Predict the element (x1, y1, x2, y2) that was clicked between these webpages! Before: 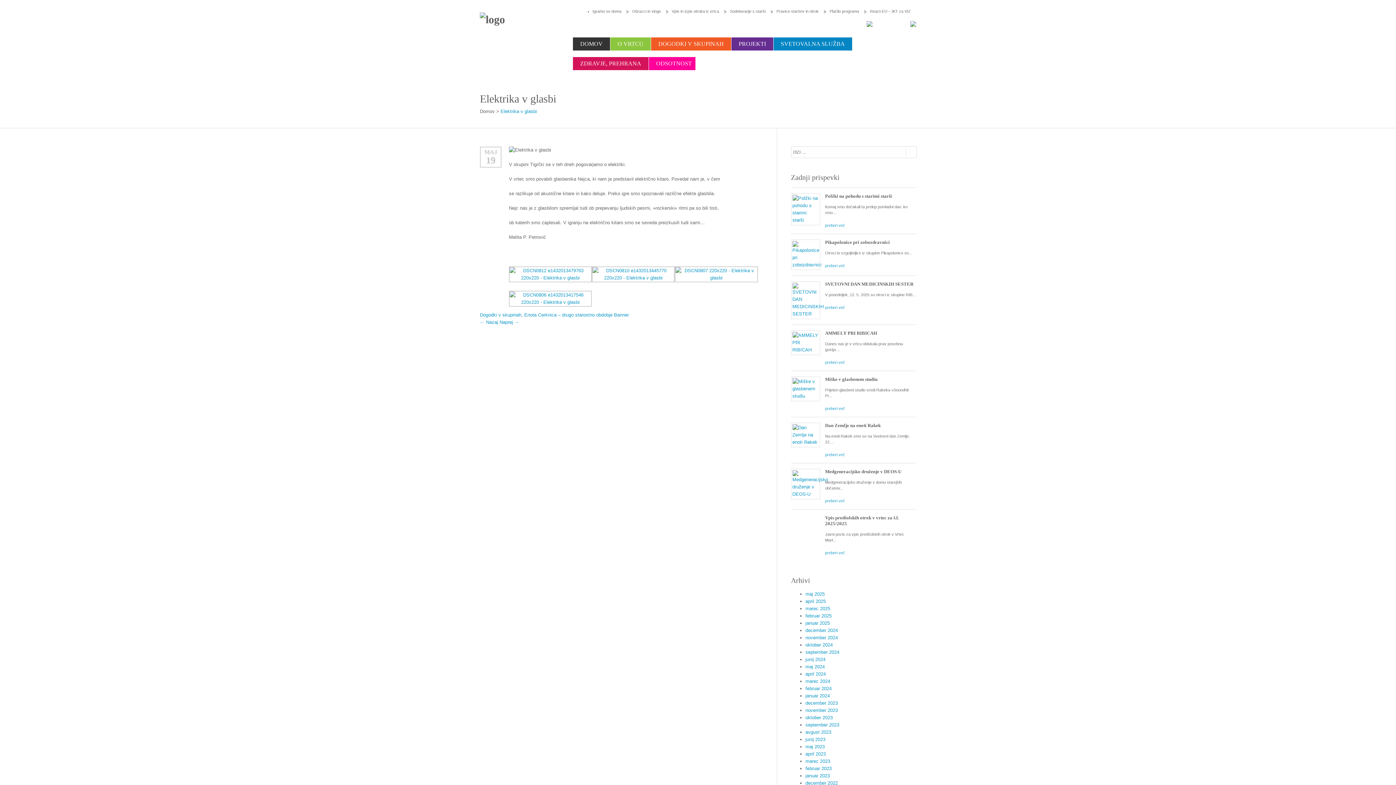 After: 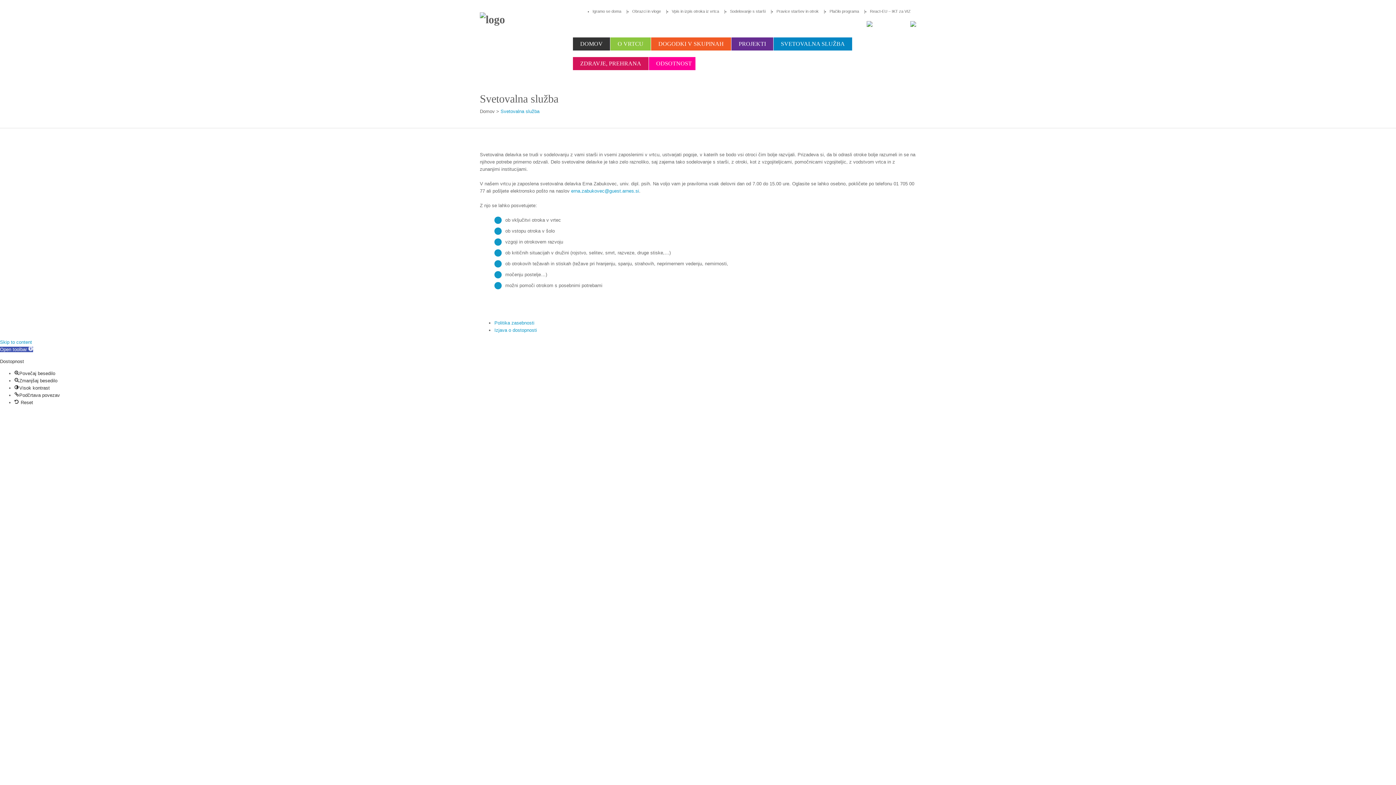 Action: bbox: (773, 37, 852, 50) label: SVETOVALNA SLUŽBA